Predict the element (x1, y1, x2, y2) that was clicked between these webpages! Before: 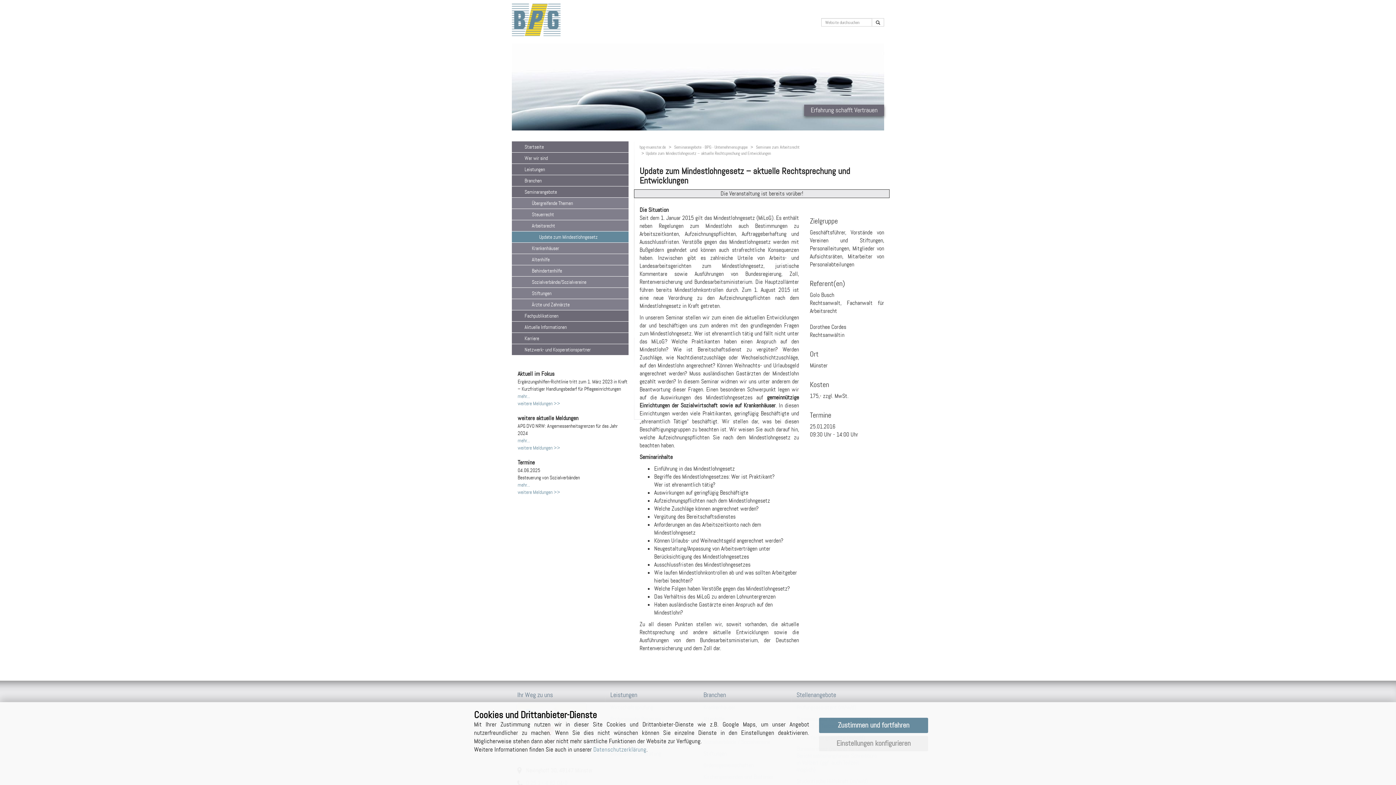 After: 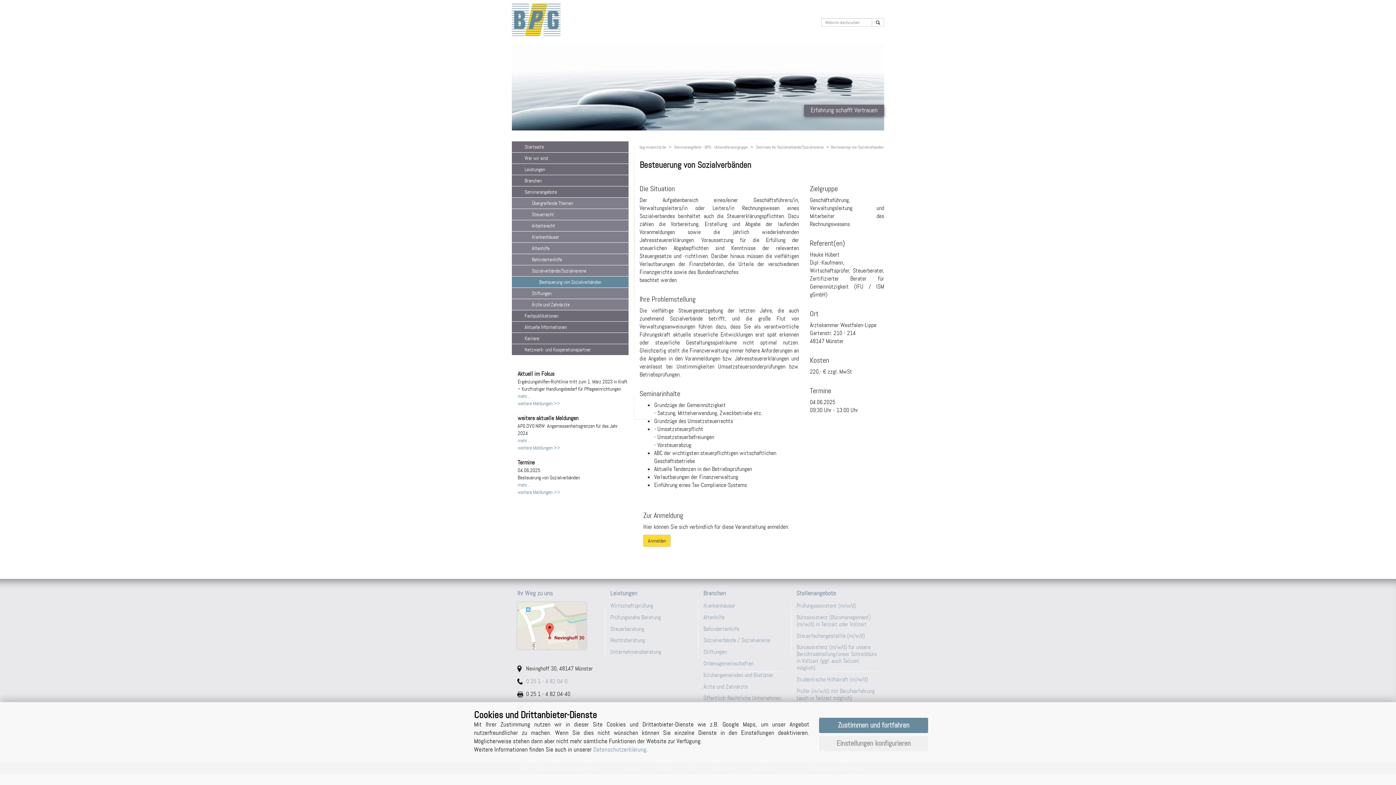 Action: label: mehr... bbox: (517, 481, 530, 488)